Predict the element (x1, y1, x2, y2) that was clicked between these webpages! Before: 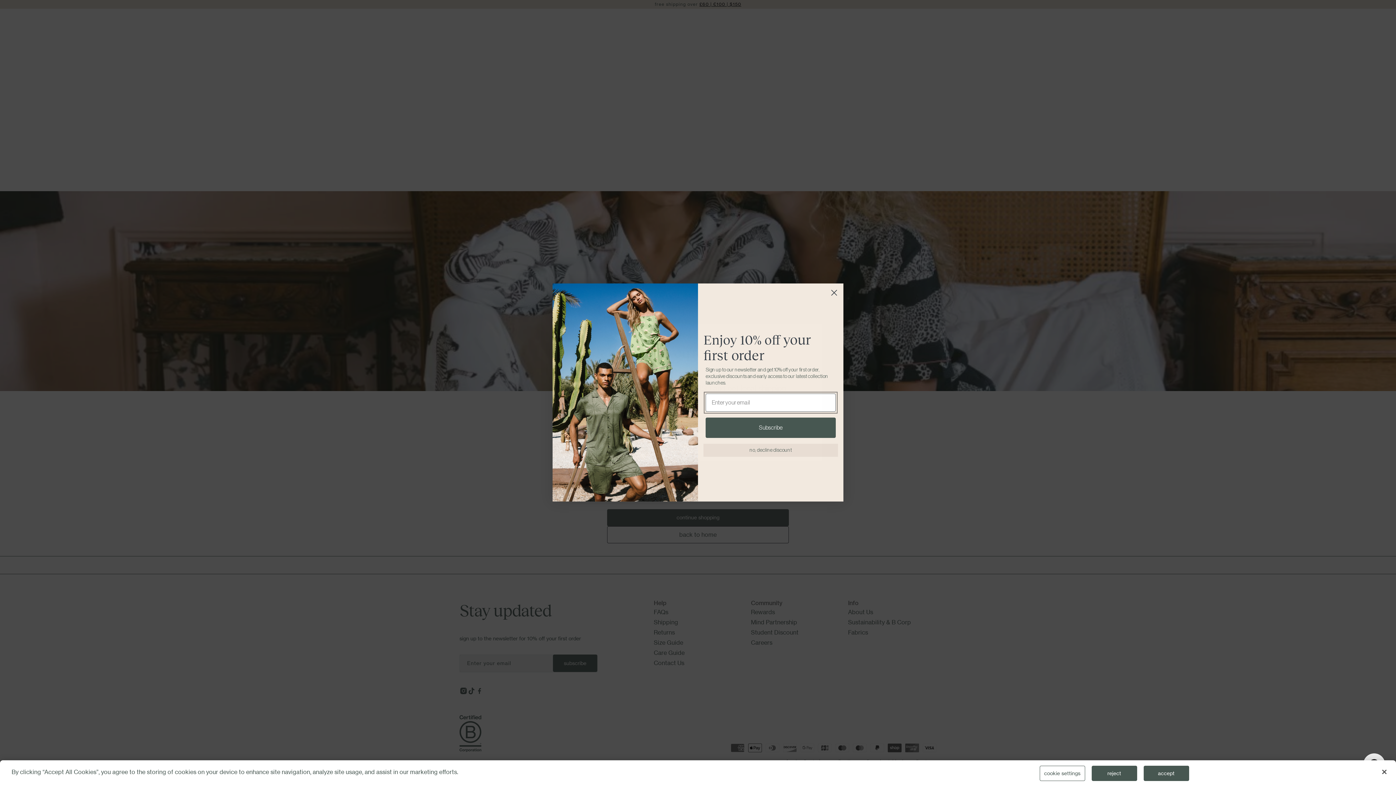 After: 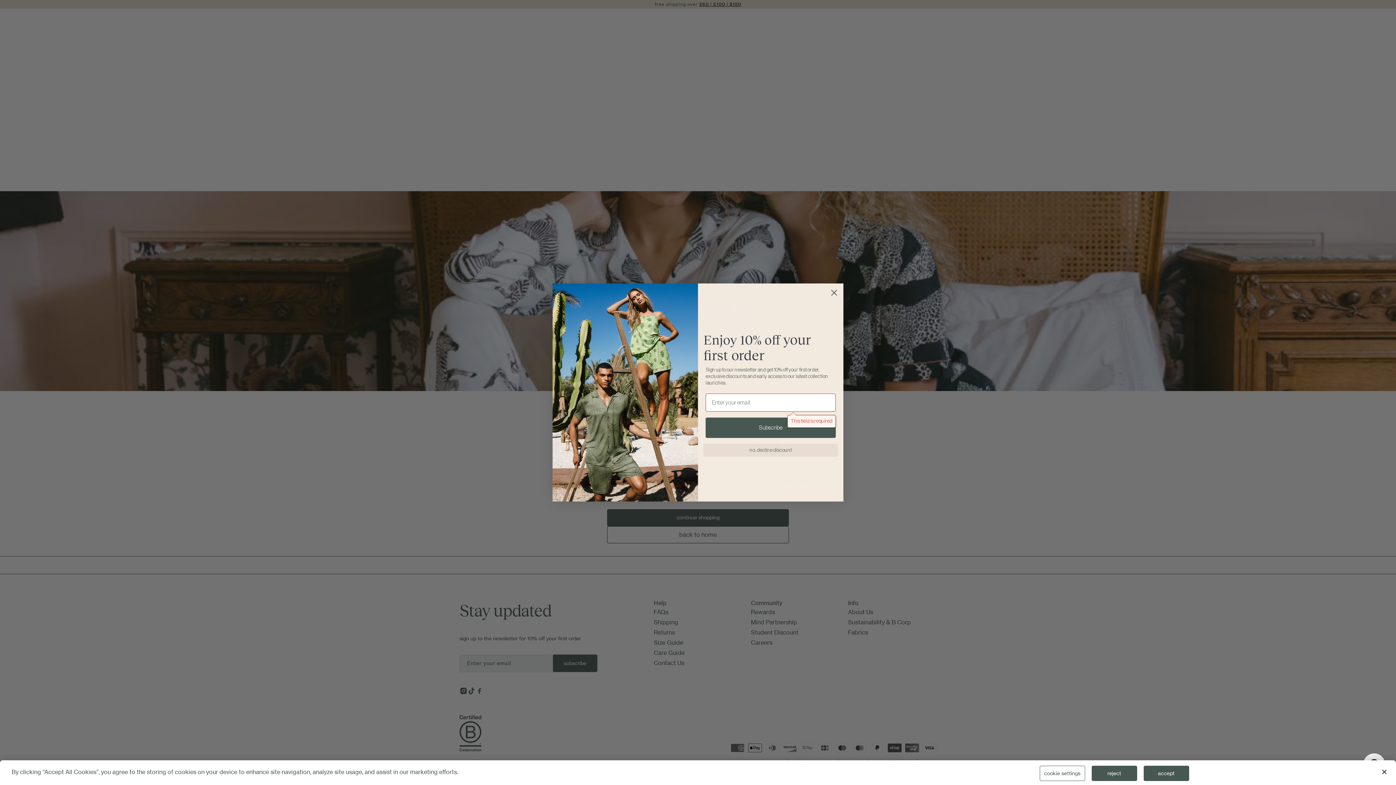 Action: bbox: (705, 434, 836, 454) label: Subscribe